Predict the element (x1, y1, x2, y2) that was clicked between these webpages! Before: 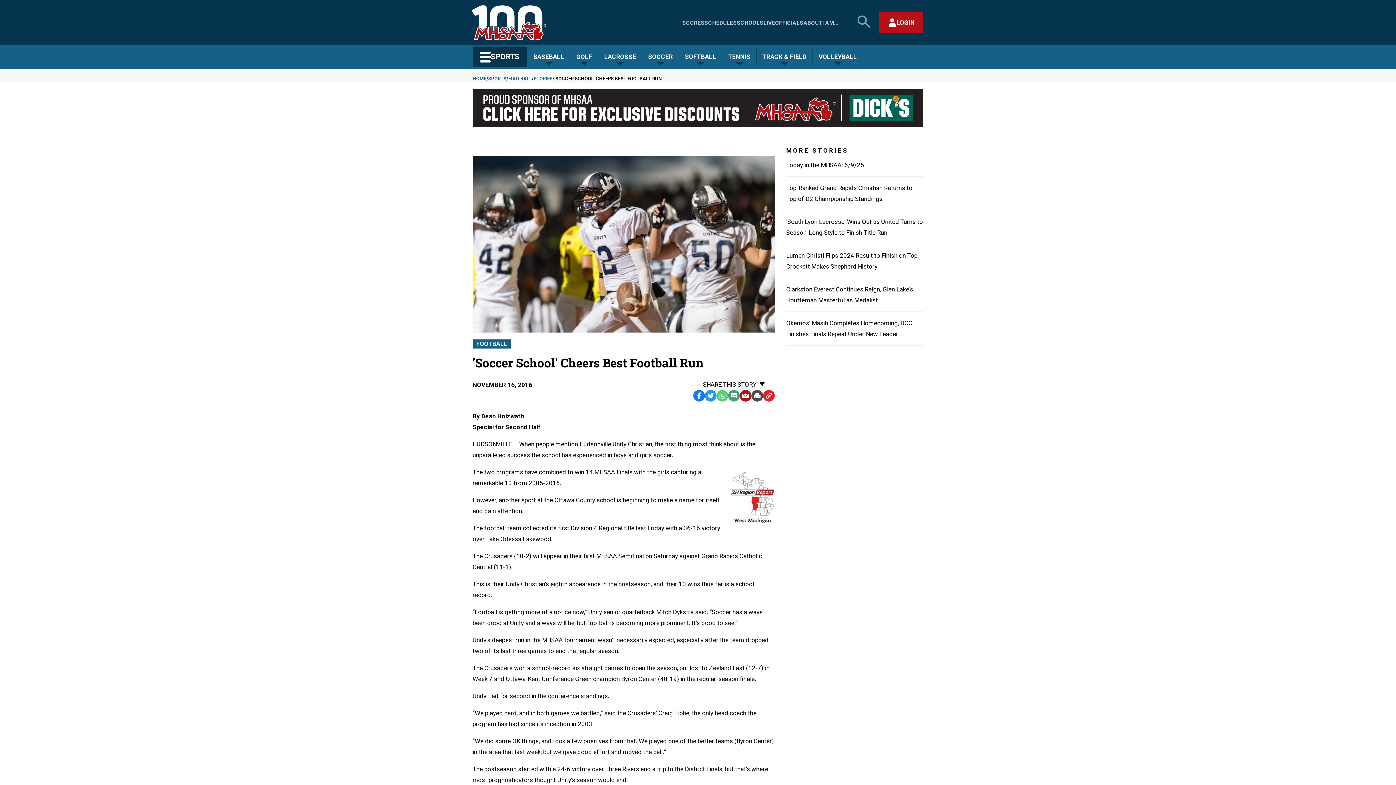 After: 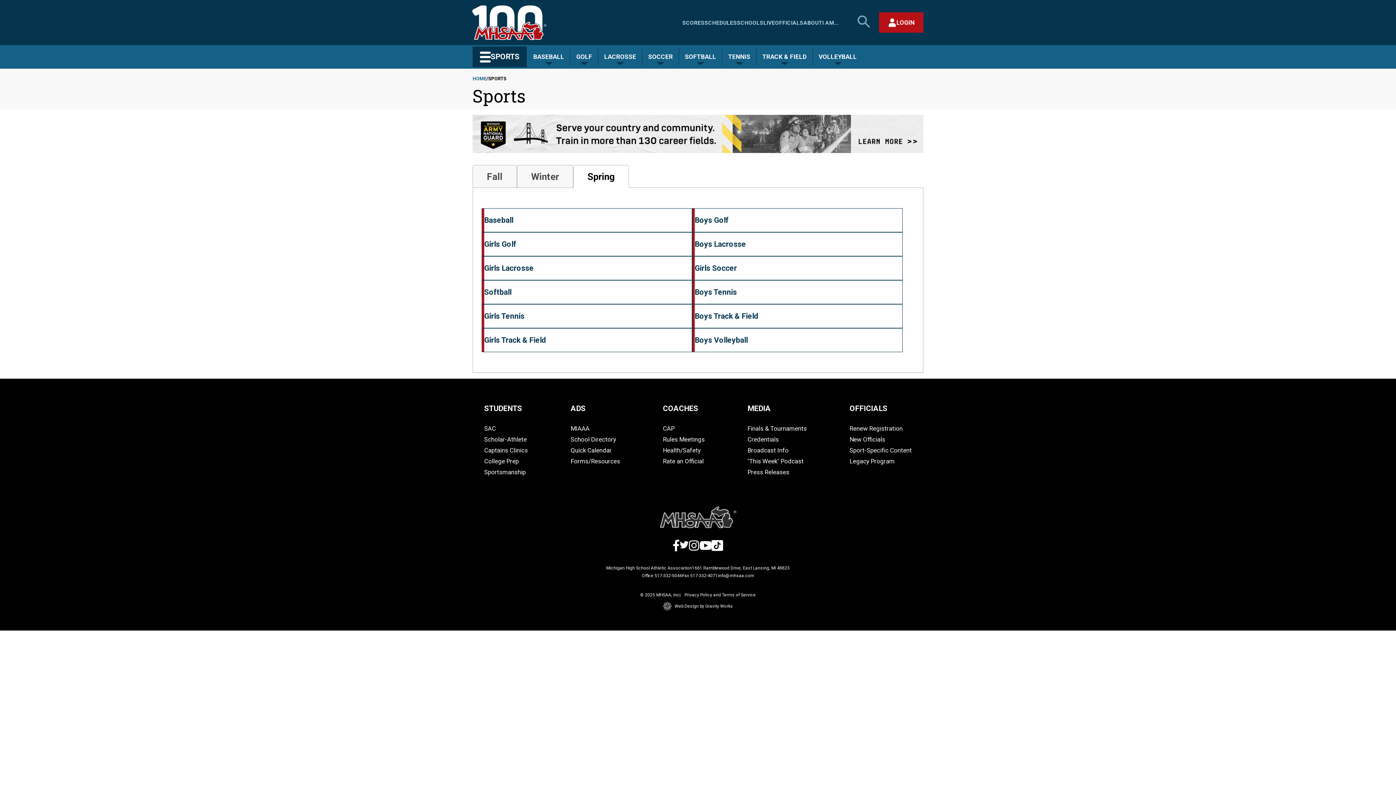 Action: label: SPORTS bbox: (488, 74, 506, 82)